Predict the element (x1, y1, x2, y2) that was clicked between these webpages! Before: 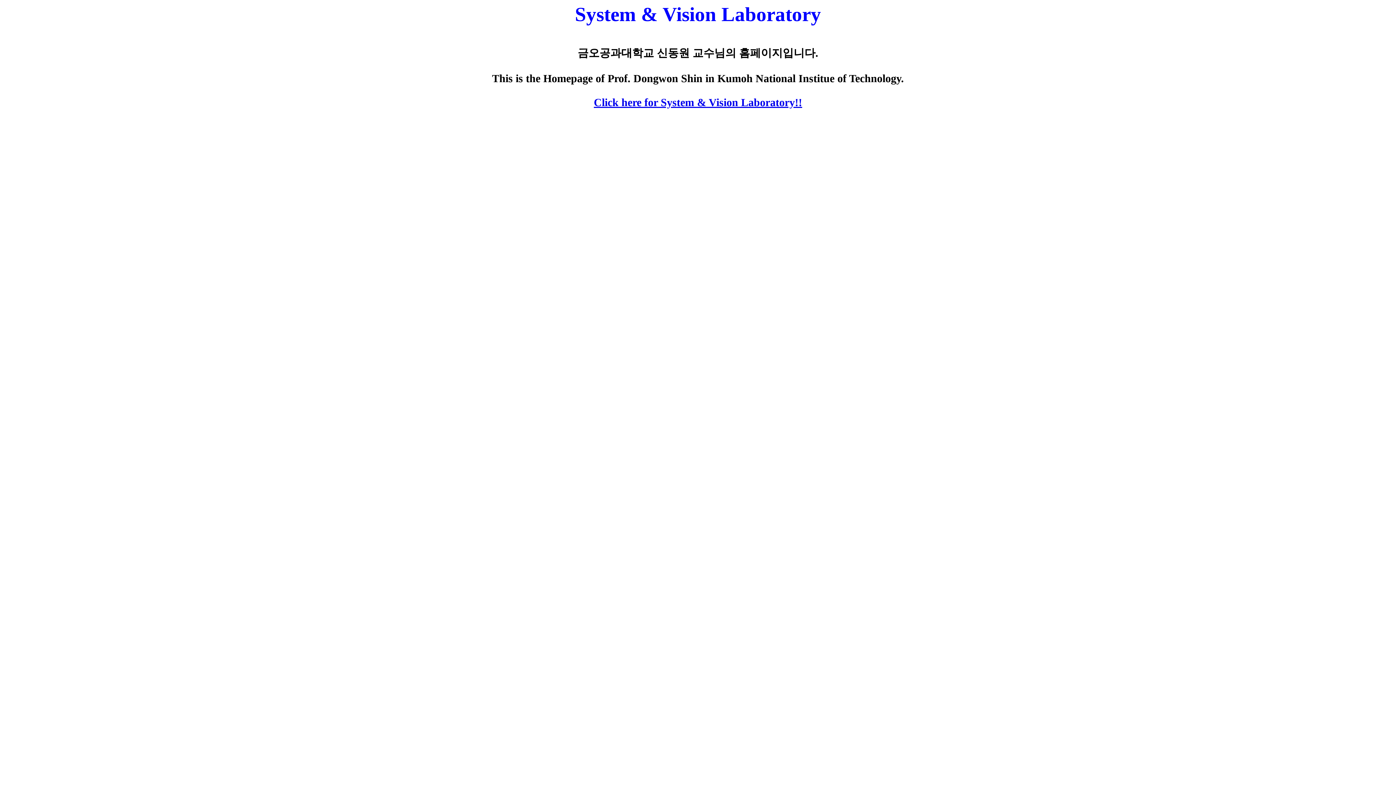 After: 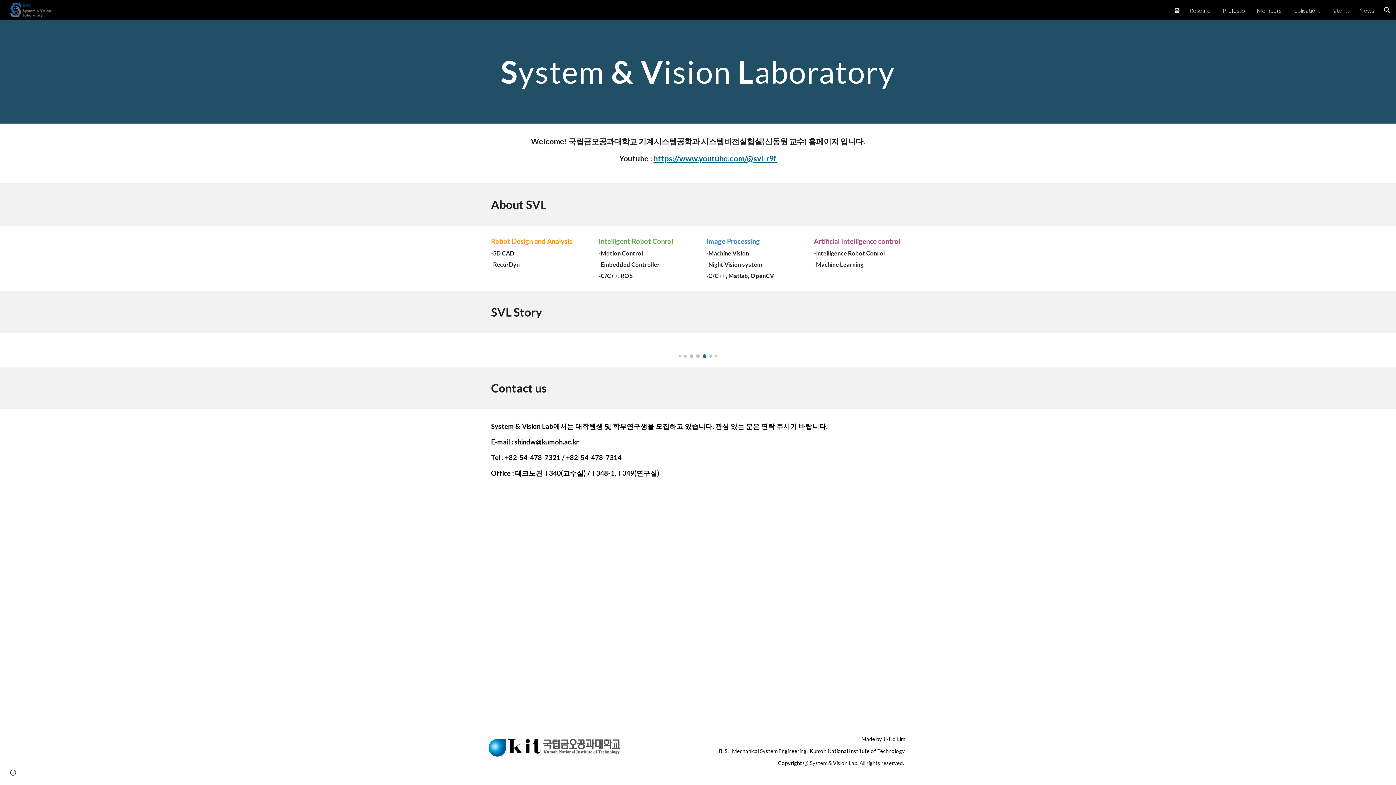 Action: label: Click here for System & Vision Laboratory!! bbox: (594, 96, 802, 108)